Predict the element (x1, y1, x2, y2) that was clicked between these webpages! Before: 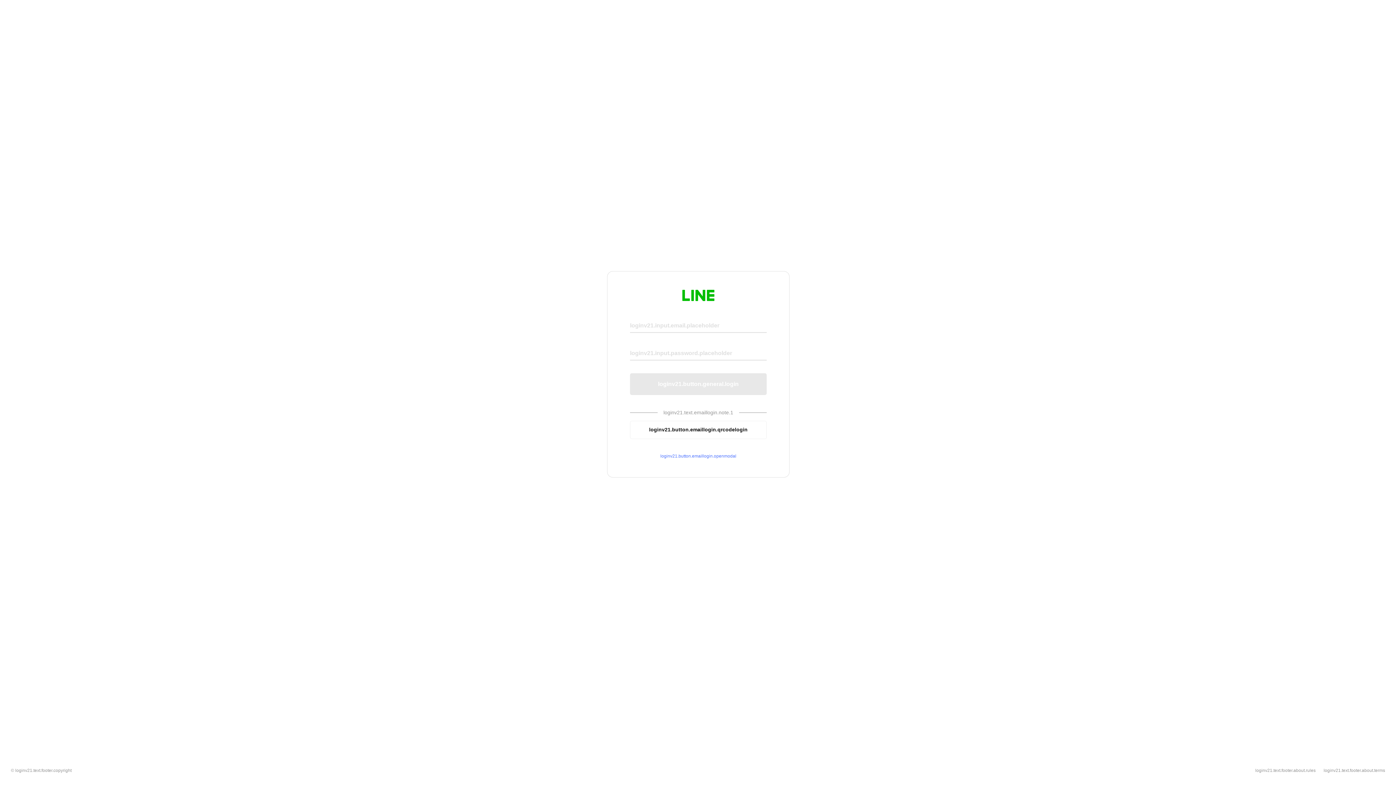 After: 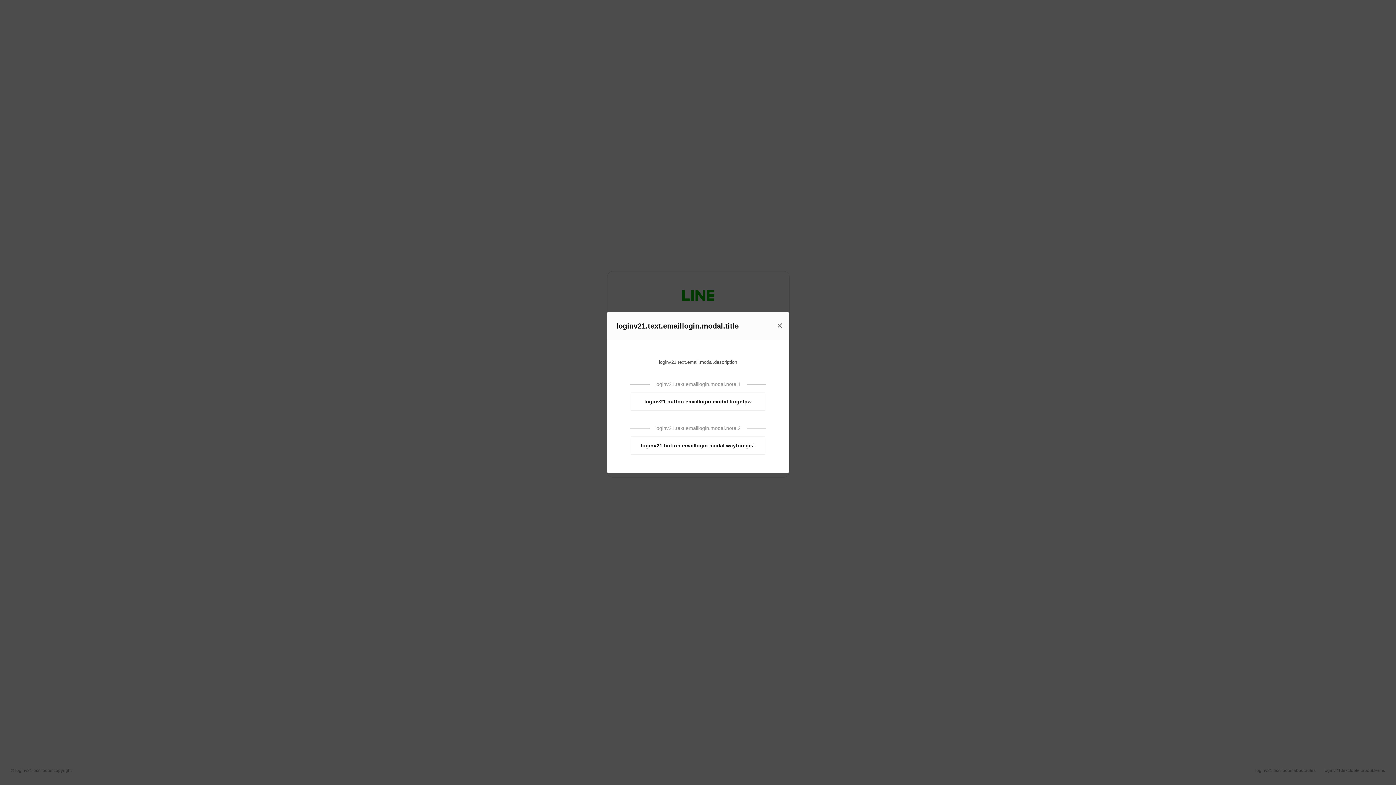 Action: bbox: (630, 453, 766, 459) label: loginv21.button.emaillogin.openmodal